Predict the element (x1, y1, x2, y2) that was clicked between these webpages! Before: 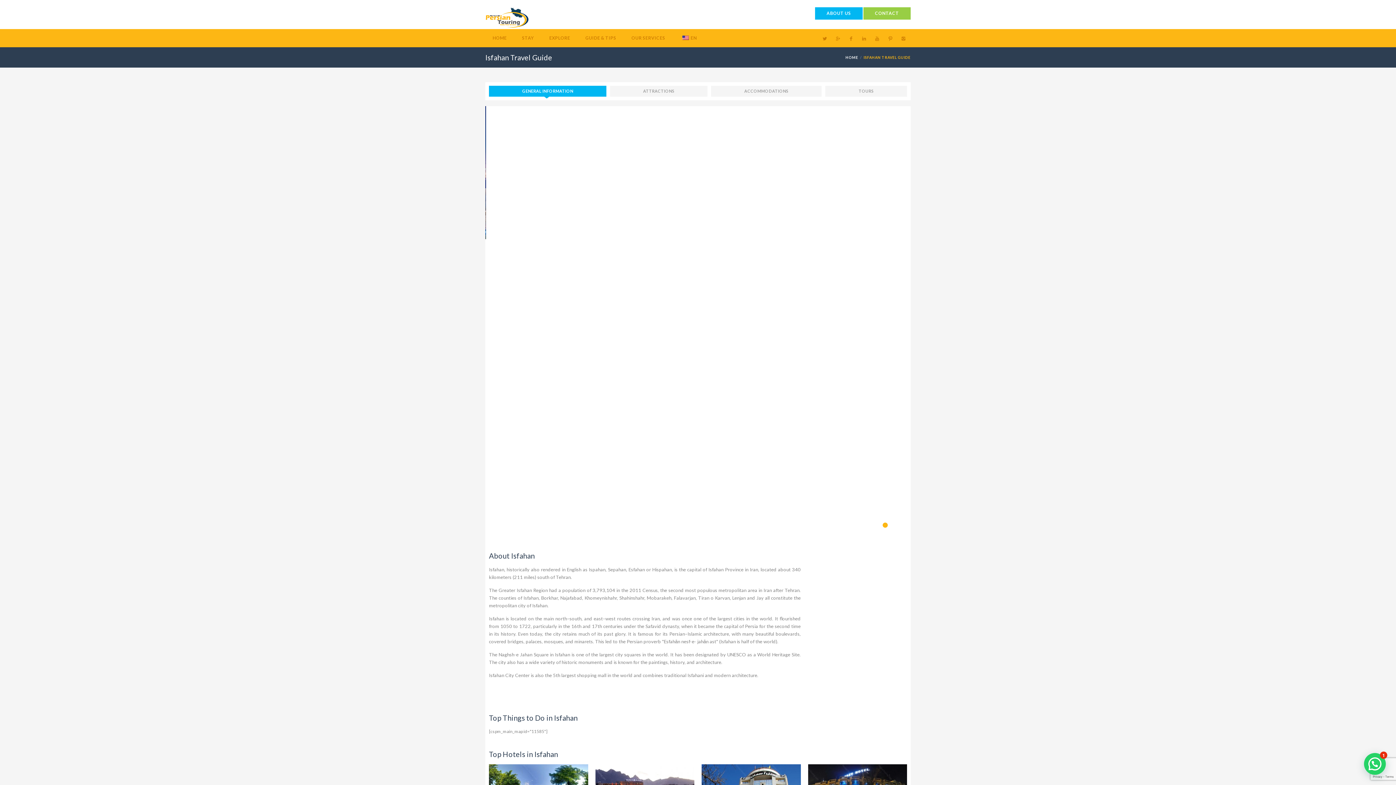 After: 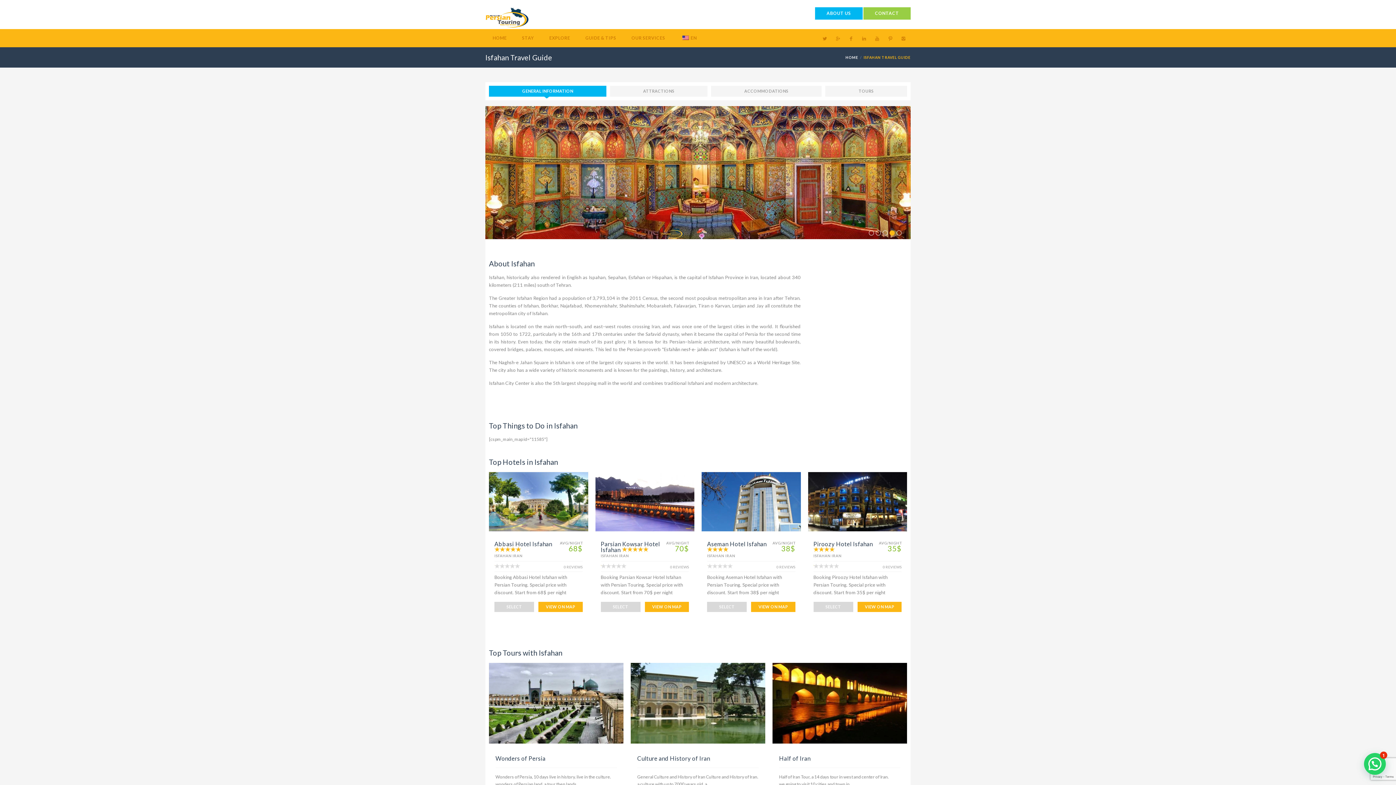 Action: label: 4 bbox: (889, 522, 894, 528)